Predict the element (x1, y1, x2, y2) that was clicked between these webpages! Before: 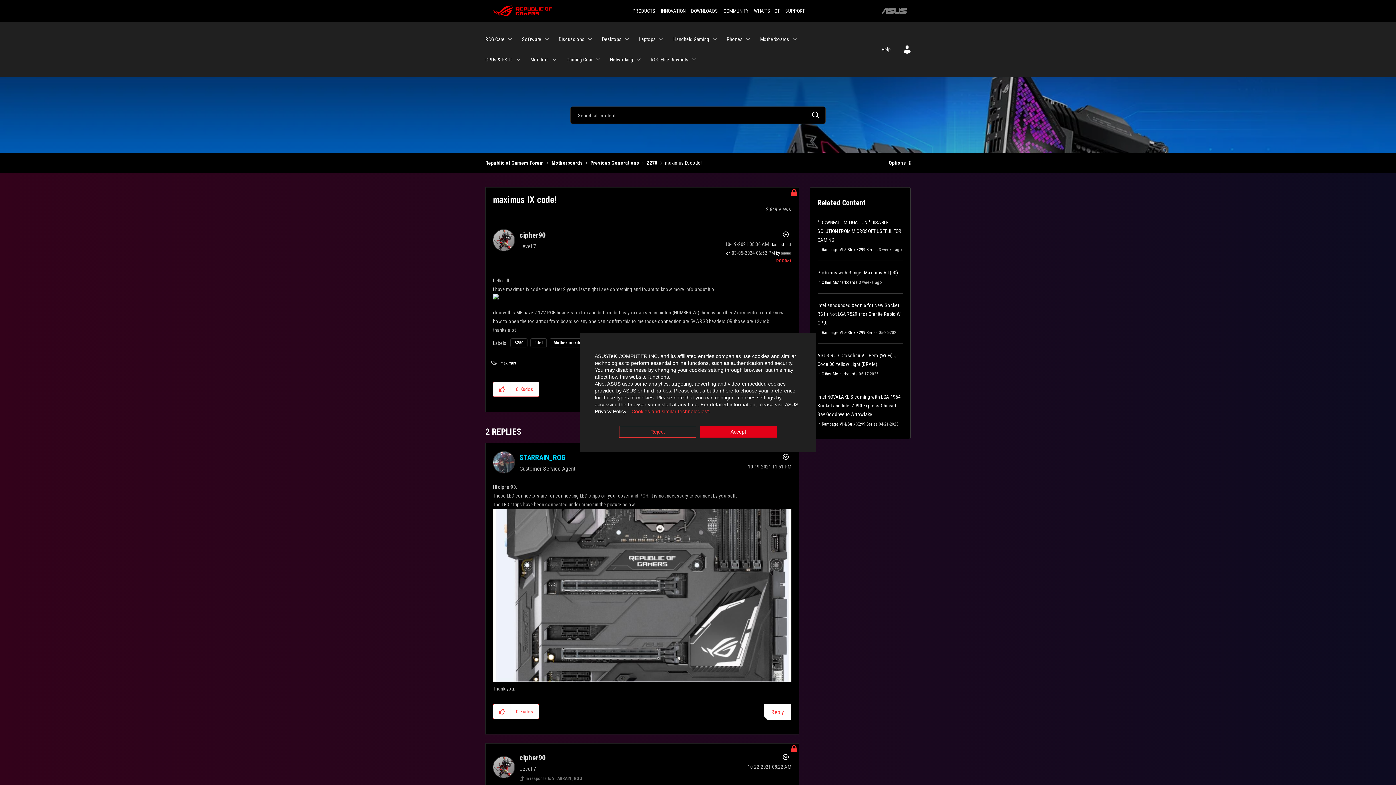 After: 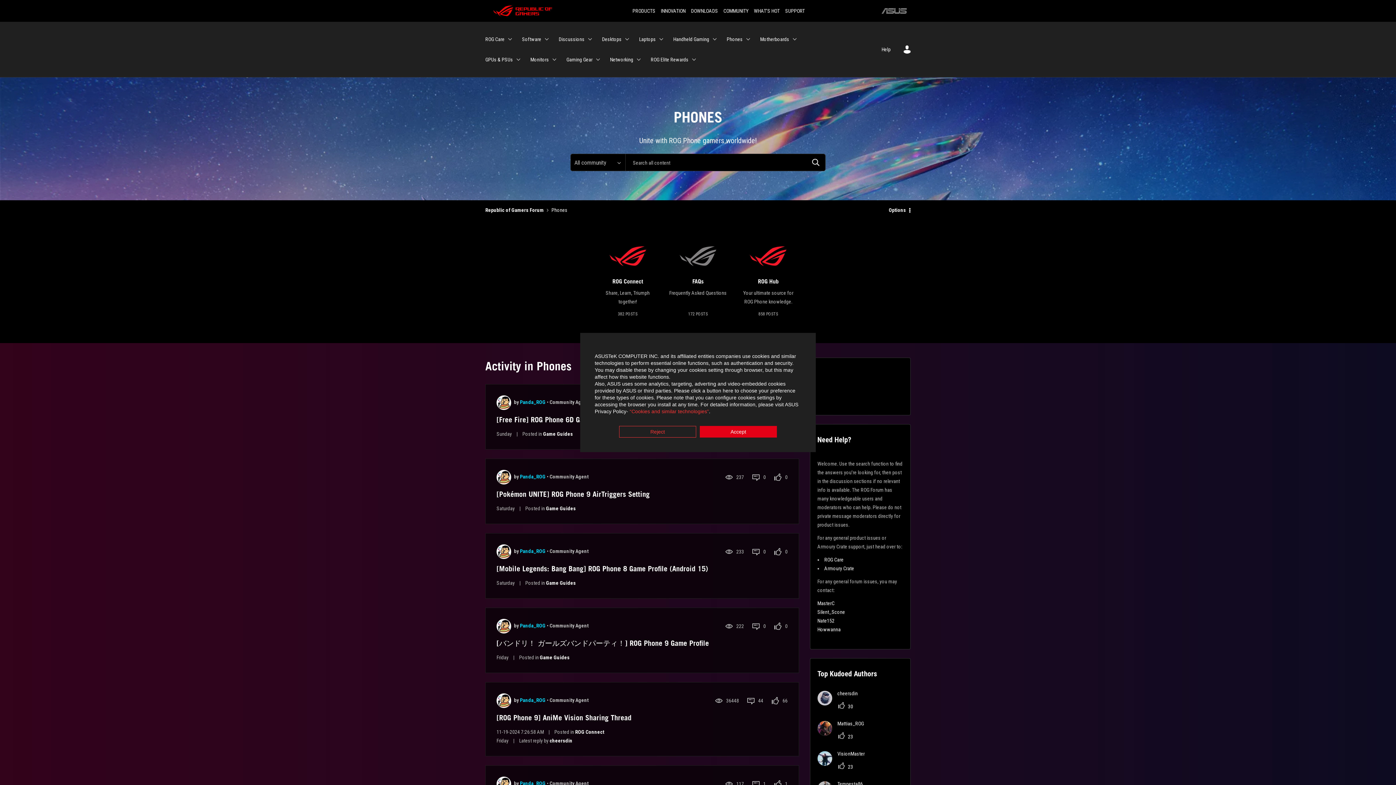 Action: label: Phones bbox: (726, 29, 752, 49)